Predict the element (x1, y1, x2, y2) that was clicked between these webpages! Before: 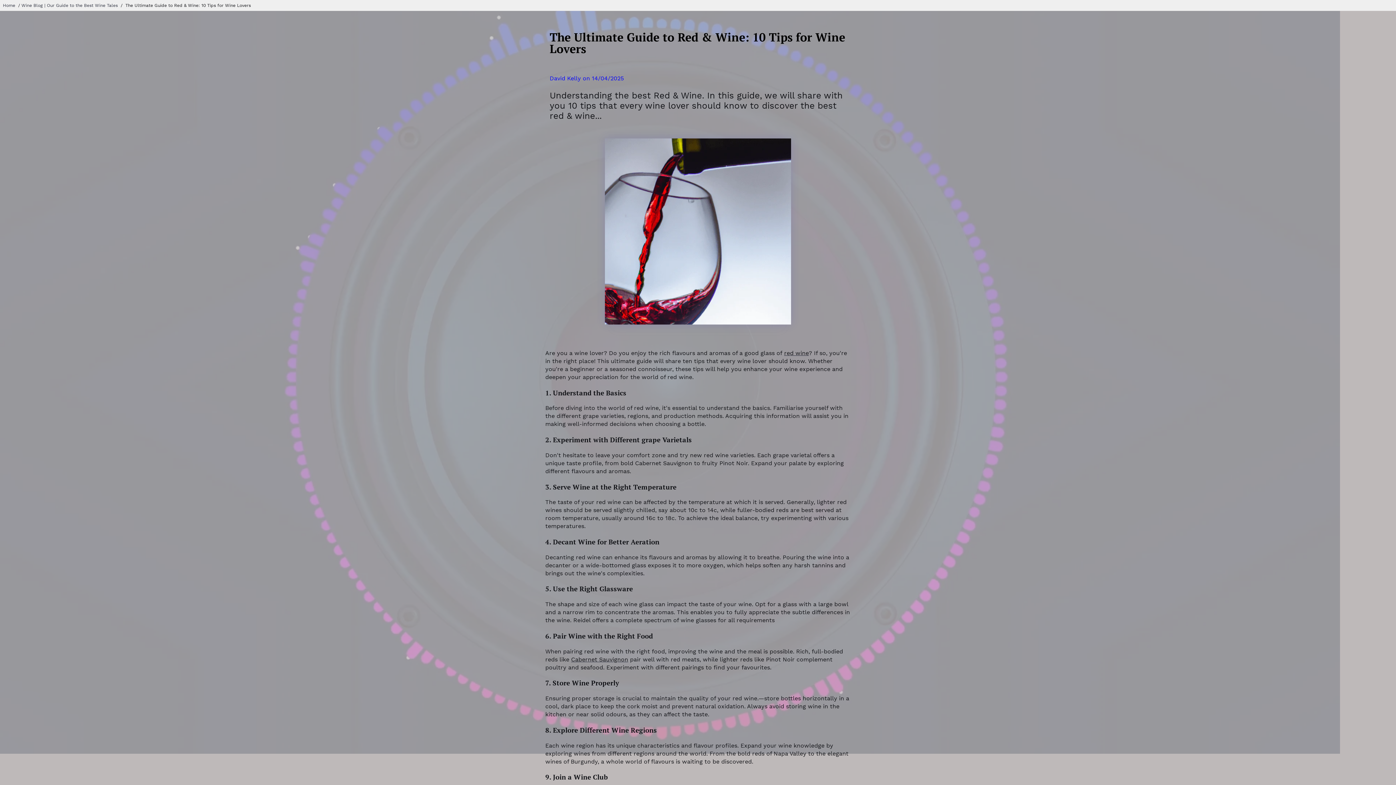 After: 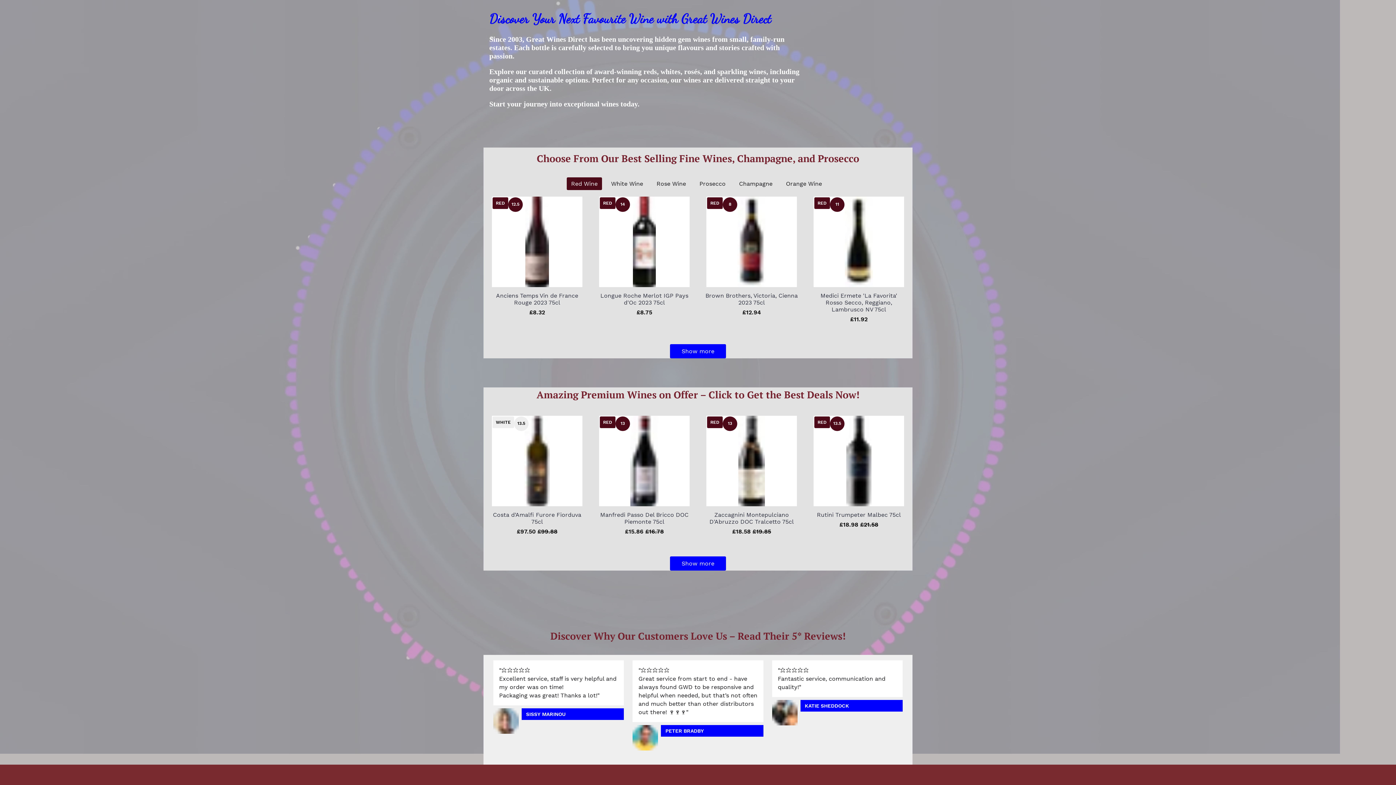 Action: bbox: (2, 2, 15, 8) label: Home